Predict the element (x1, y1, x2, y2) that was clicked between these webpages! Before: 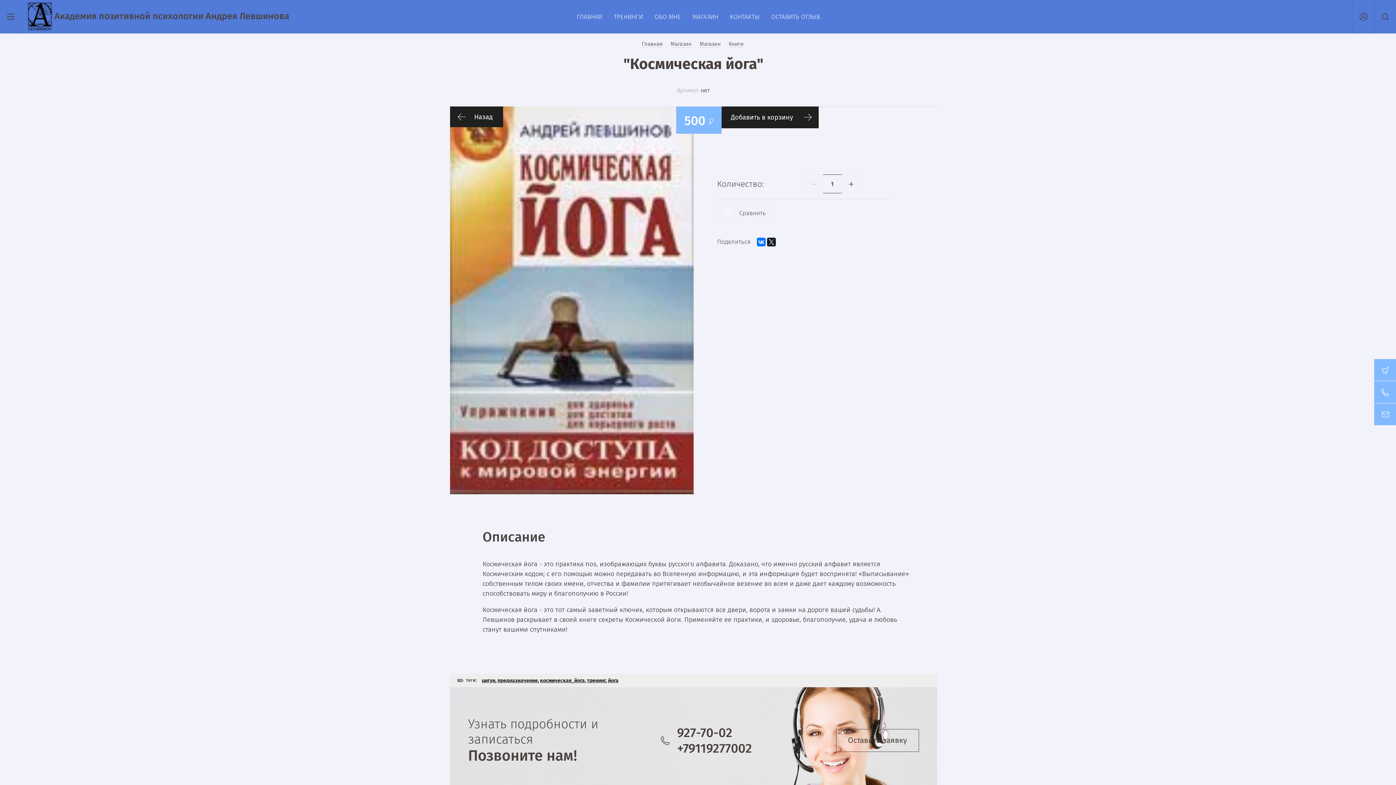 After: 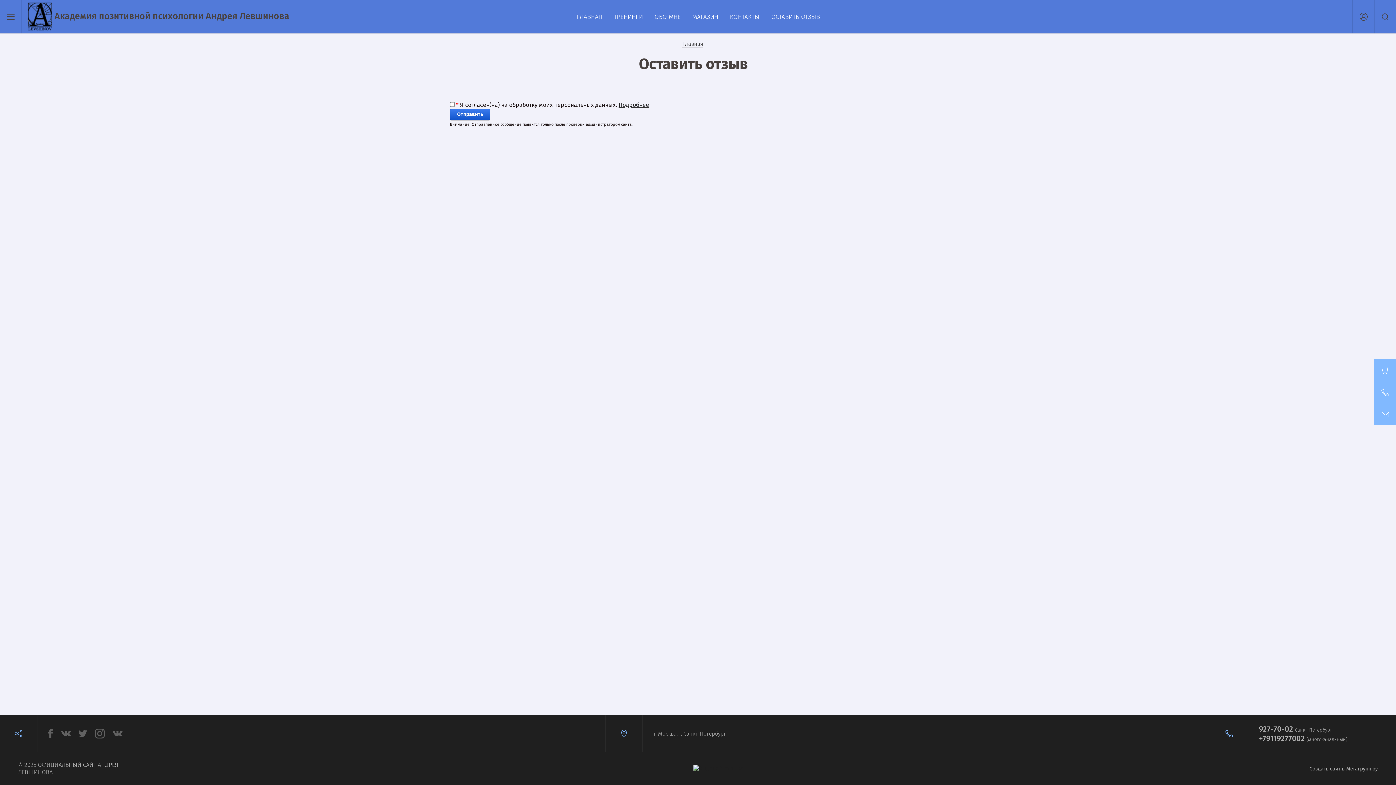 Action: label: ОСТАВИТЬ ОТЗЫВ bbox: (769, 11, 821, 22)